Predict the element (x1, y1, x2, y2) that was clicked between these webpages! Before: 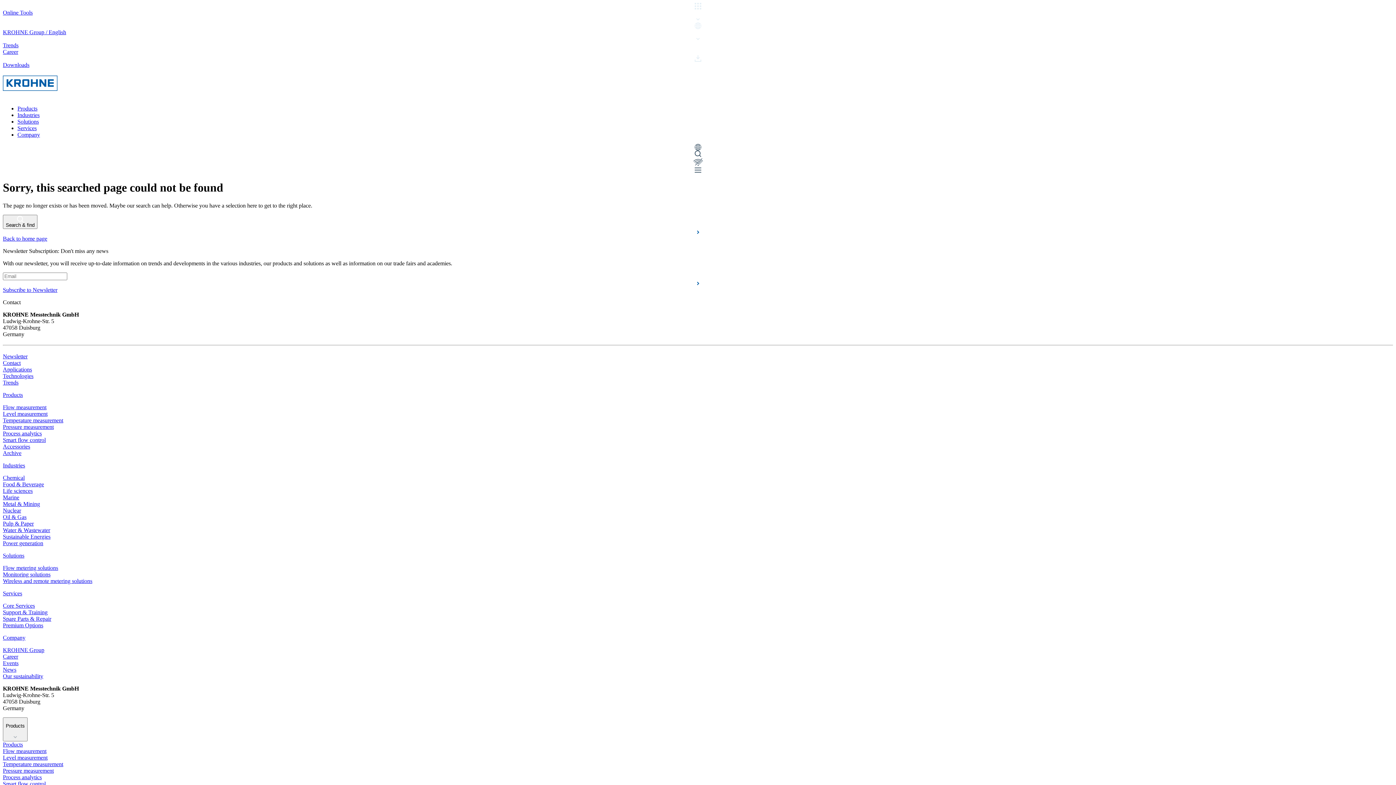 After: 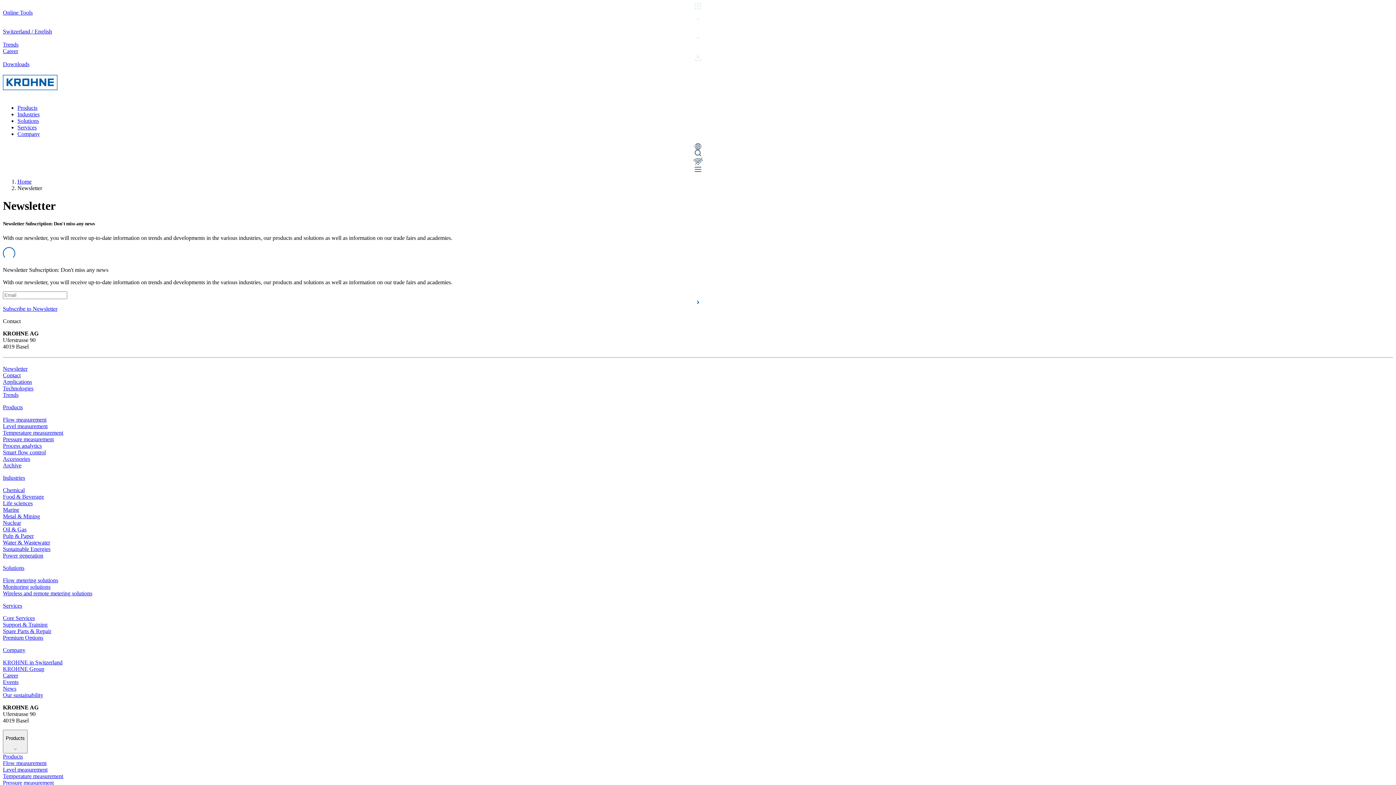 Action: label: Subscribe to Newsletter bbox: (2, 280, 1393, 293)